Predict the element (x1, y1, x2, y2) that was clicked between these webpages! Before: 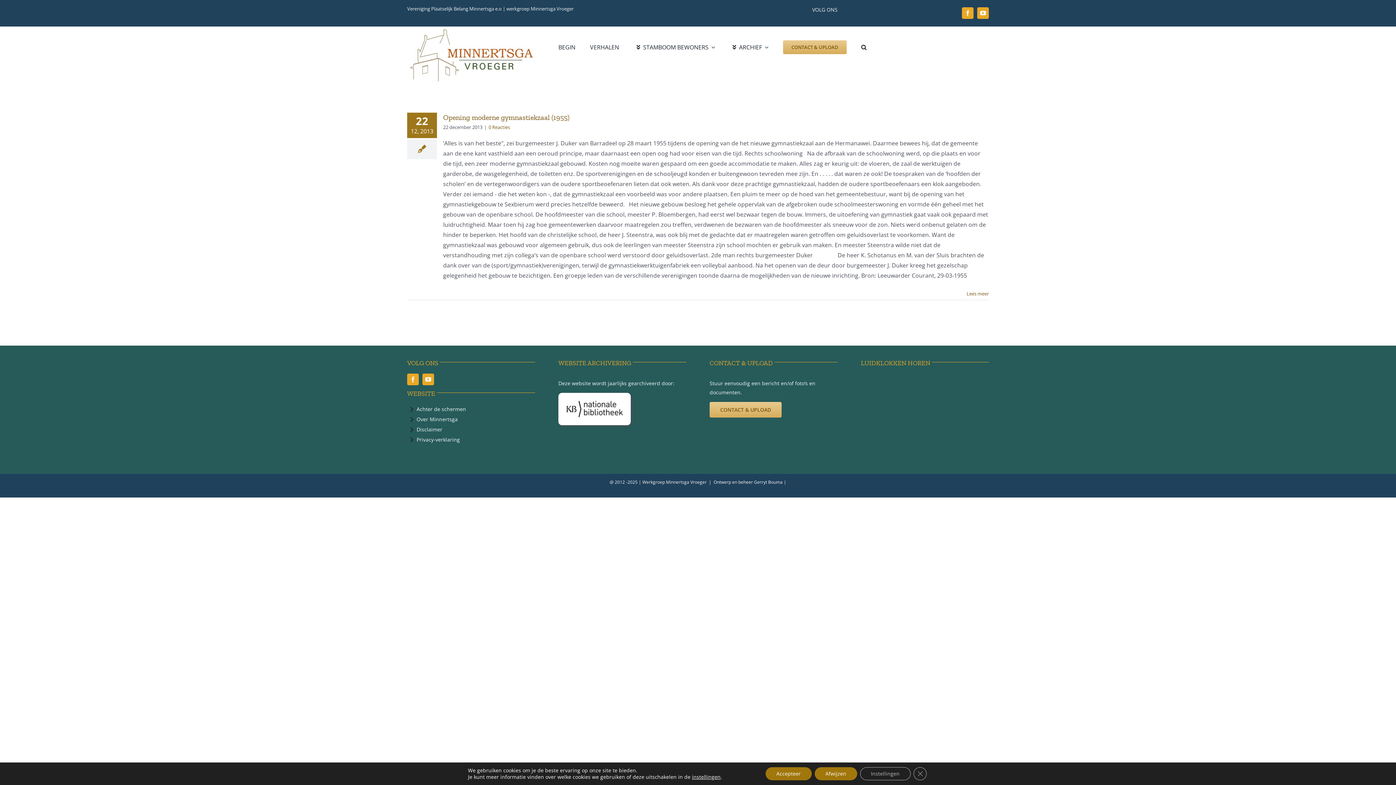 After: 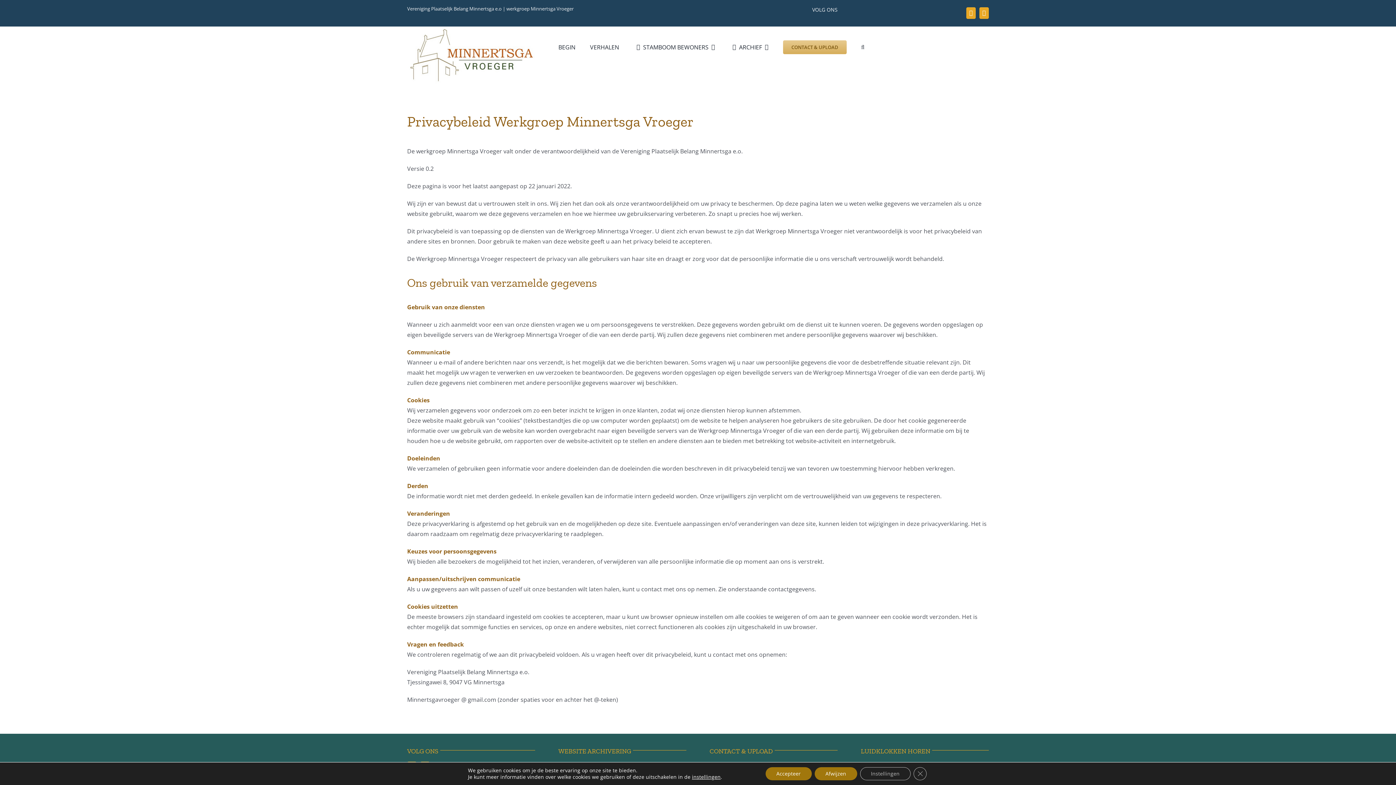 Action: label: Privacy-verklaring bbox: (407, 434, 535, 444)